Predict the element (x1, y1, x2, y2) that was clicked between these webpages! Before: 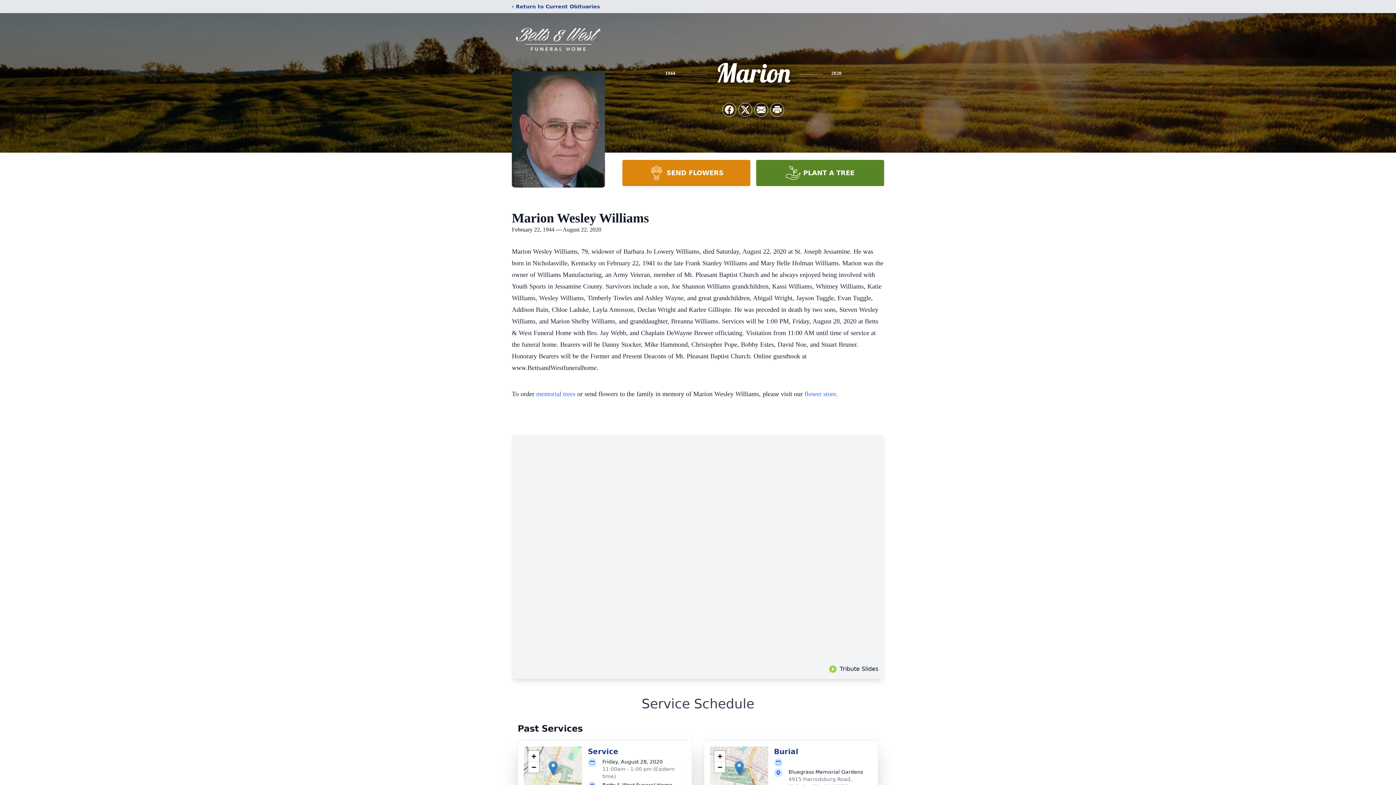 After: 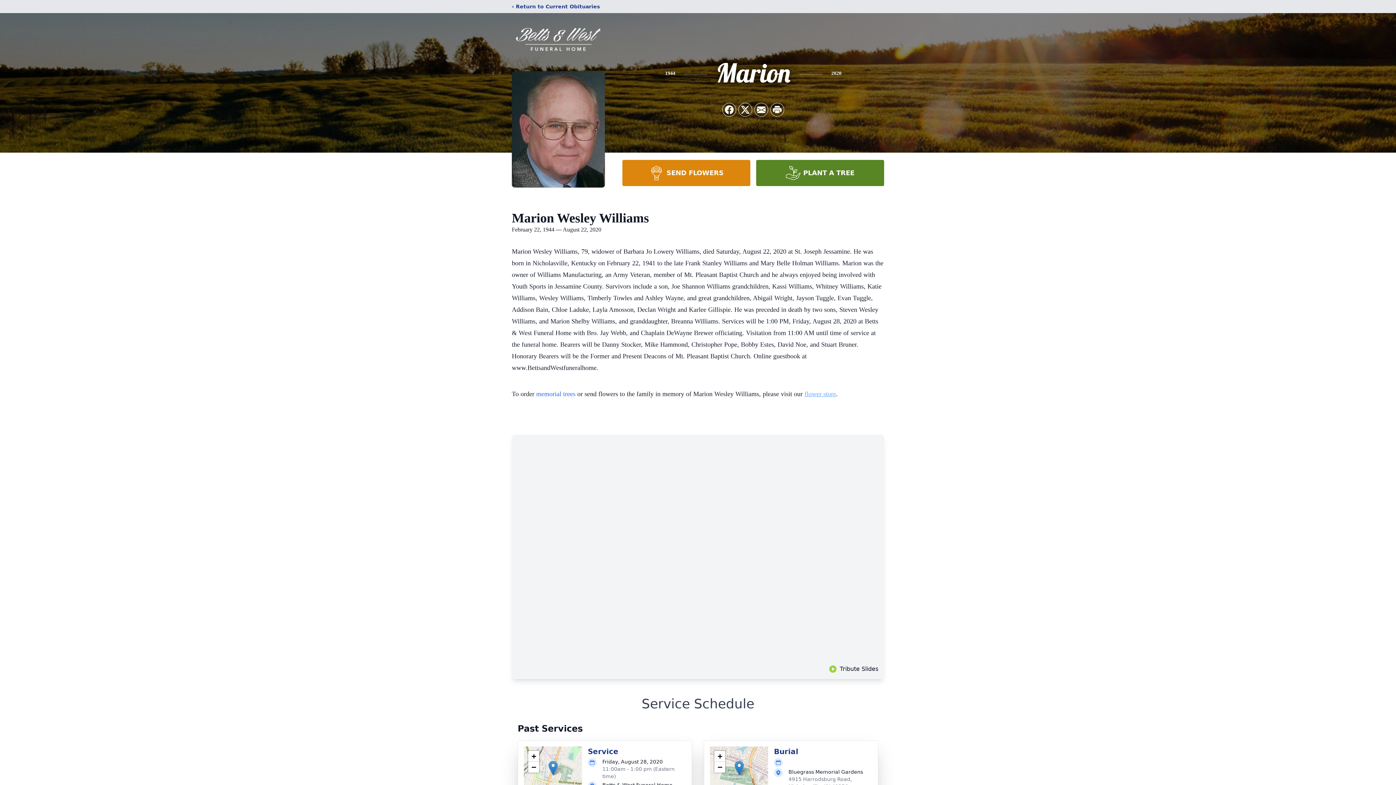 Action: bbox: (804, 390, 836, 397) label: flower store